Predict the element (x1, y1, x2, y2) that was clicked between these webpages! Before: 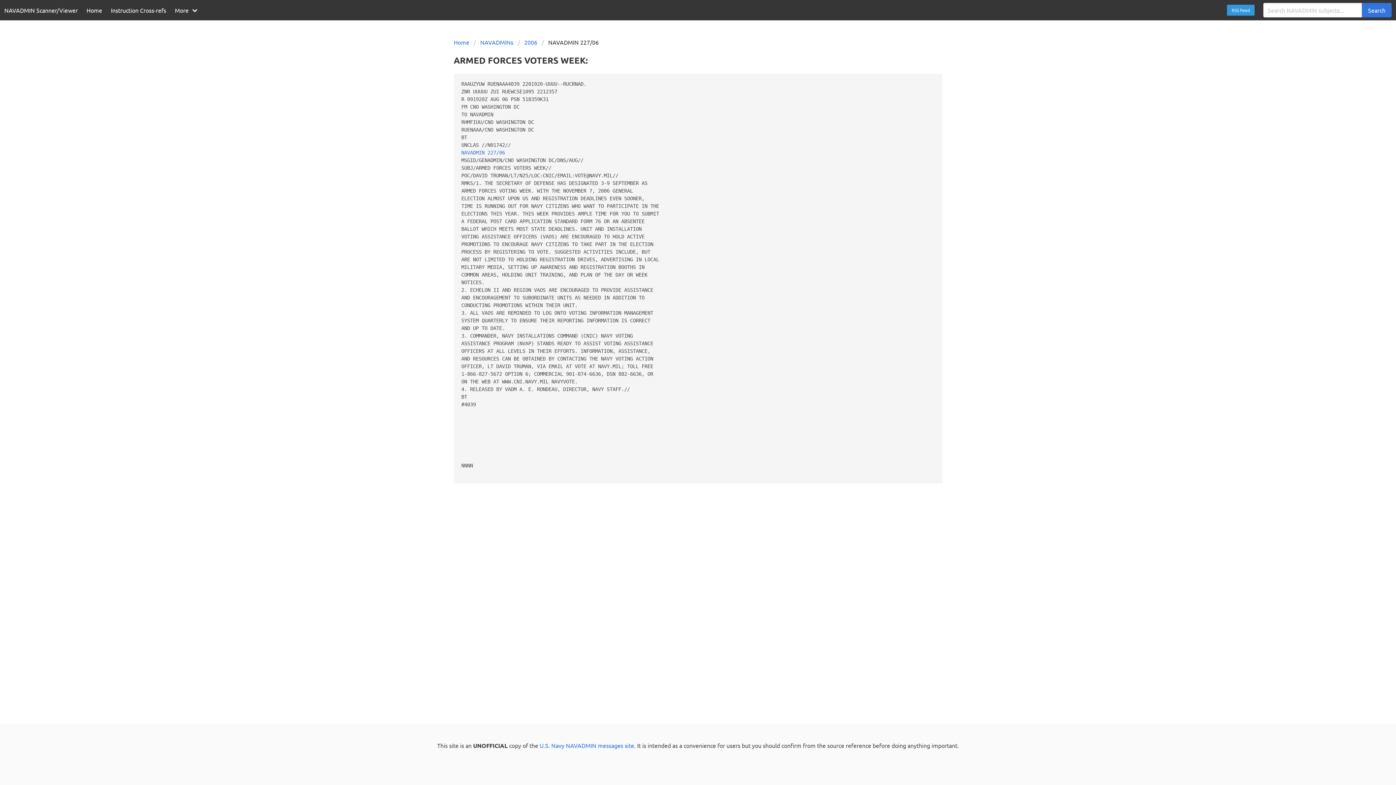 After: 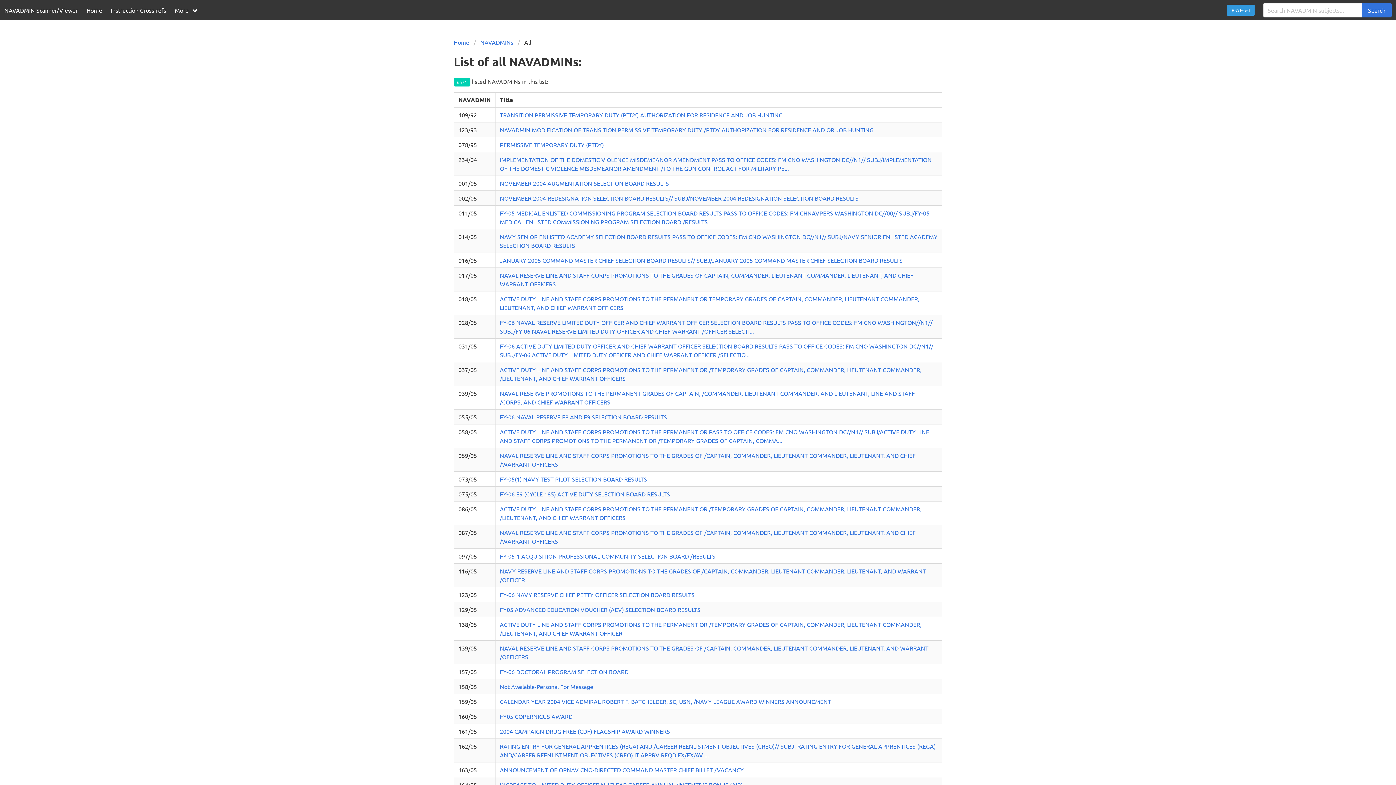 Action: bbox: (1362, 2, 1392, 17) label: Search